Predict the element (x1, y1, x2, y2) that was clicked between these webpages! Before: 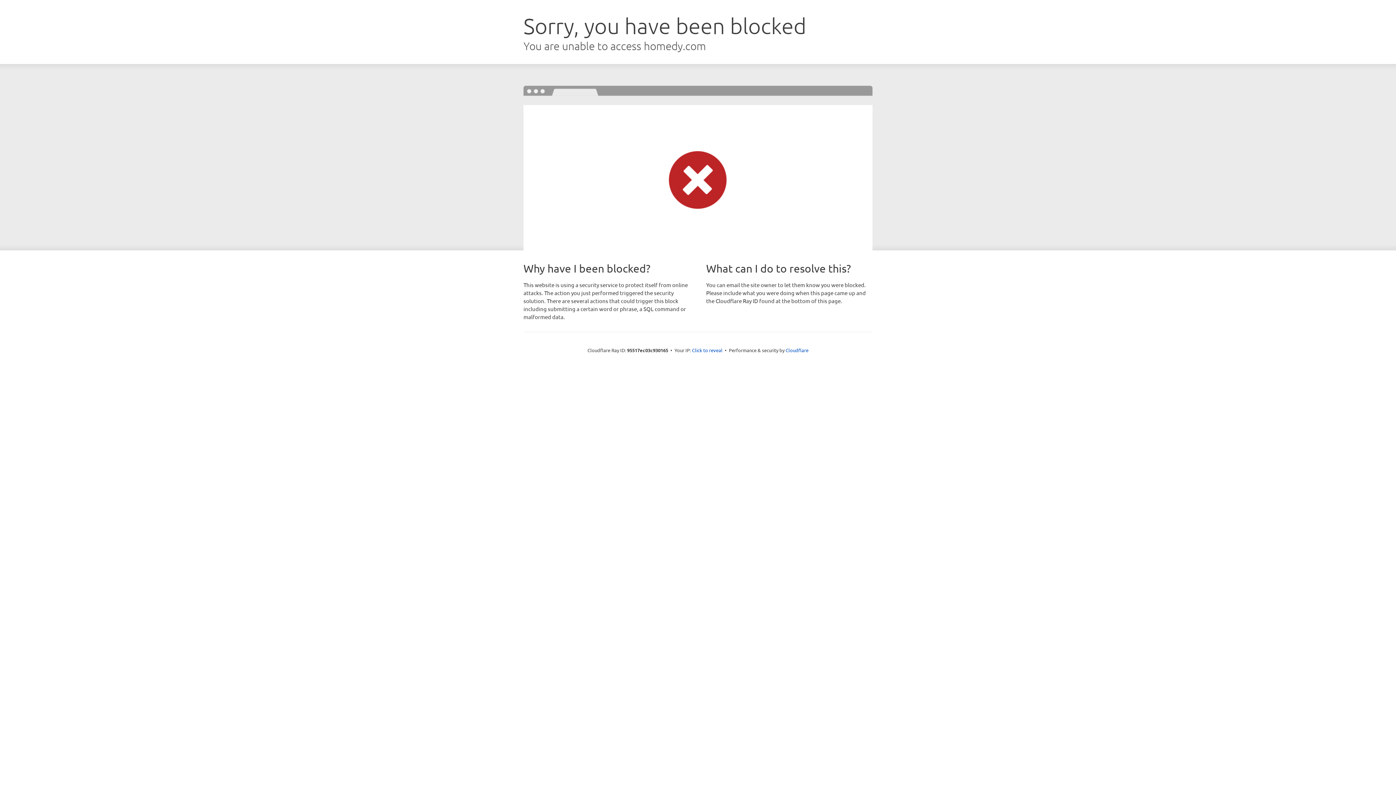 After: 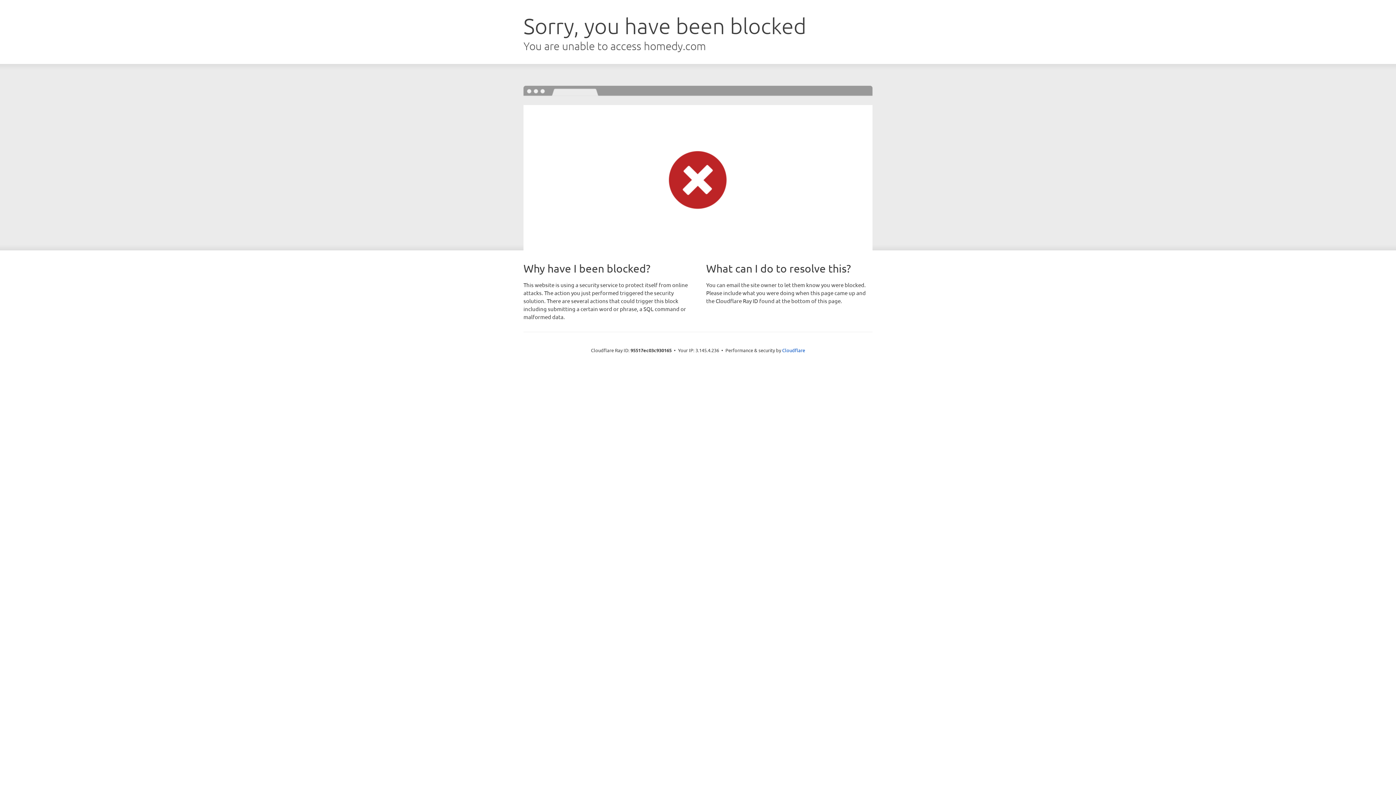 Action: bbox: (692, 346, 722, 353) label: Click to reveal